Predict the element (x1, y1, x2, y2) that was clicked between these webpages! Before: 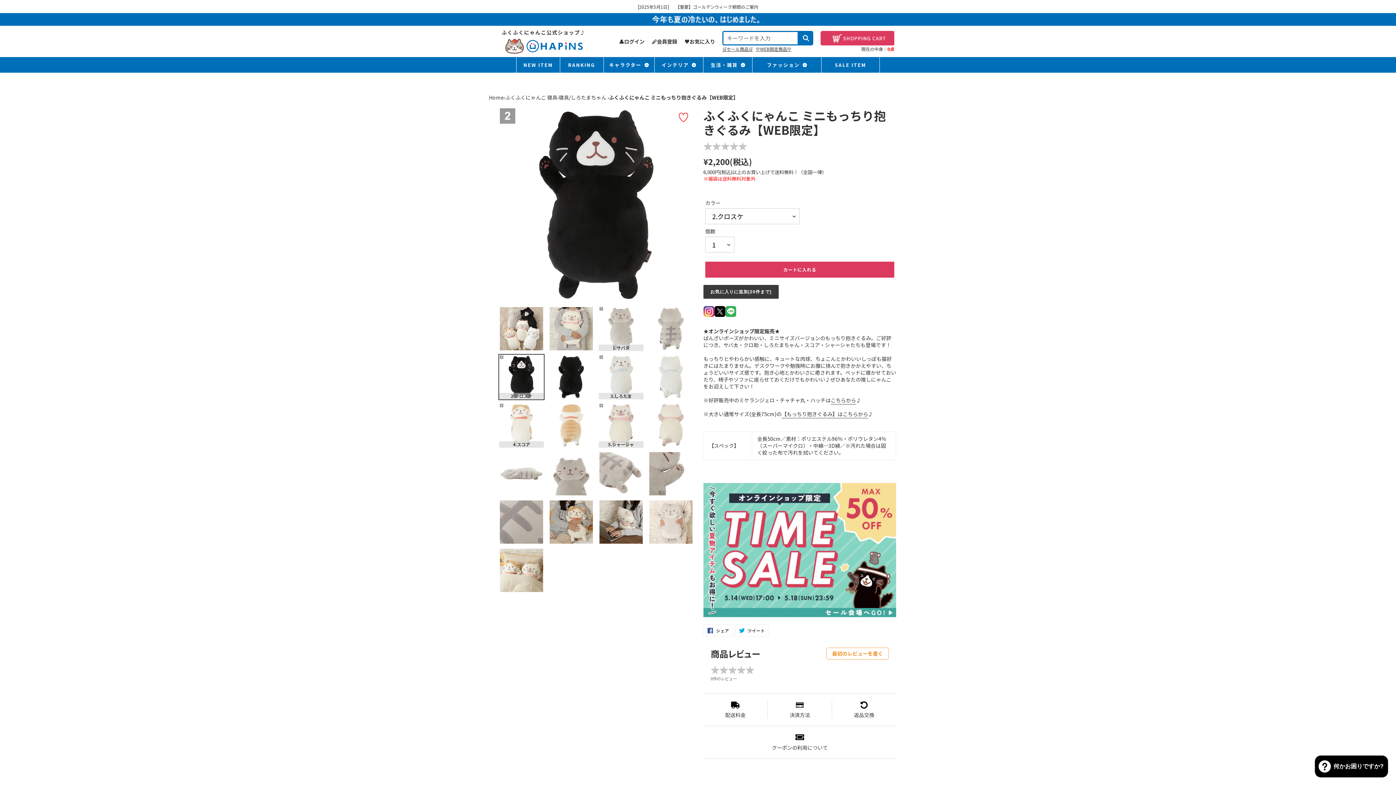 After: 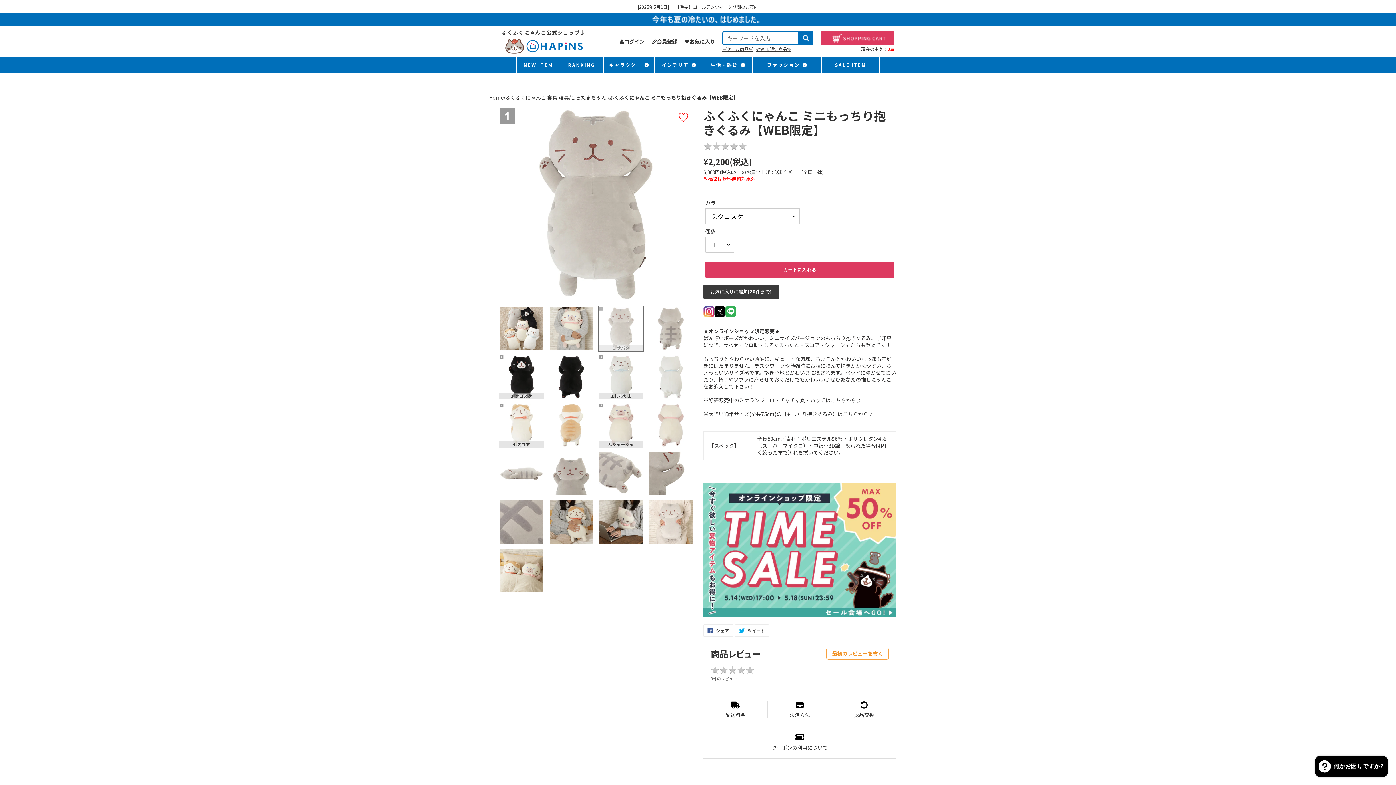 Action: label: 1.サバタ bbox: (598, 305, 644, 352)